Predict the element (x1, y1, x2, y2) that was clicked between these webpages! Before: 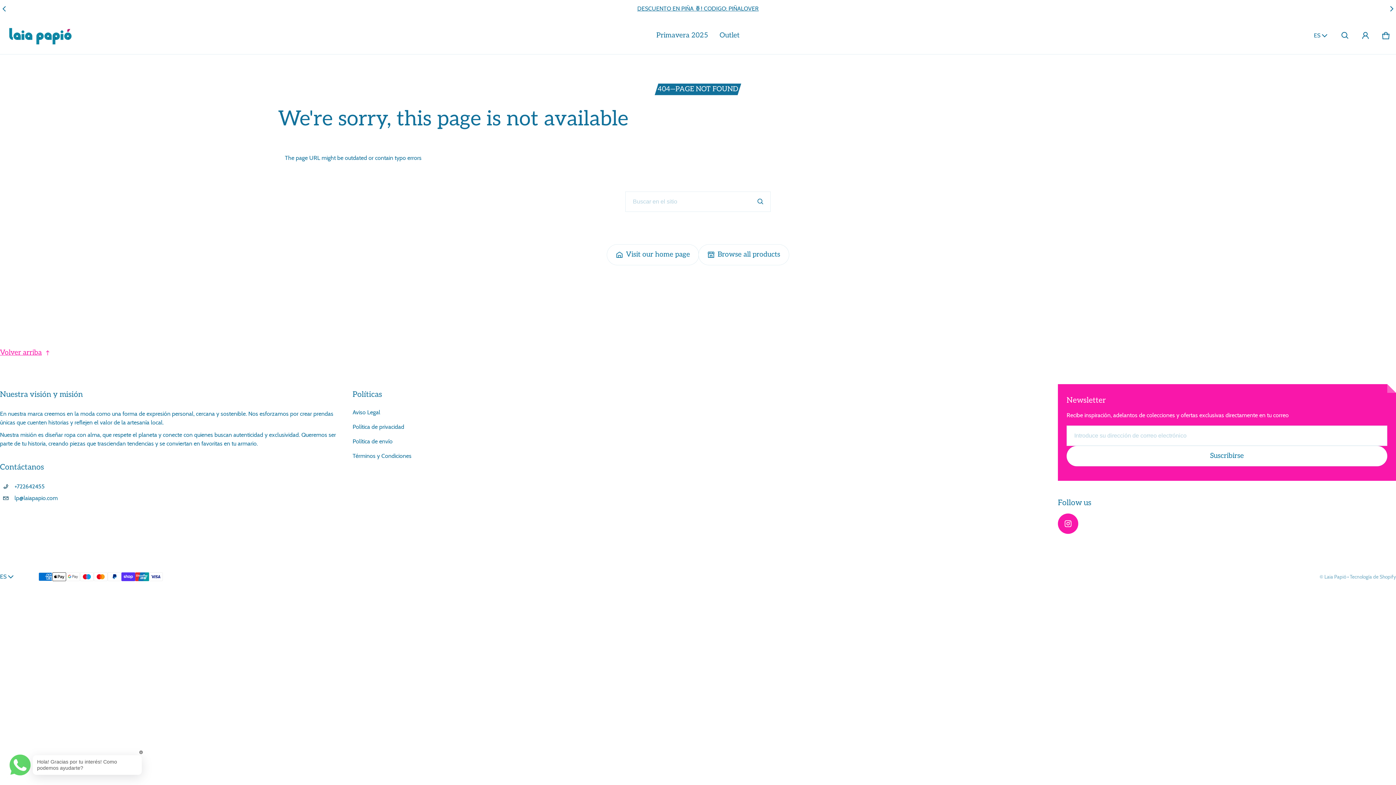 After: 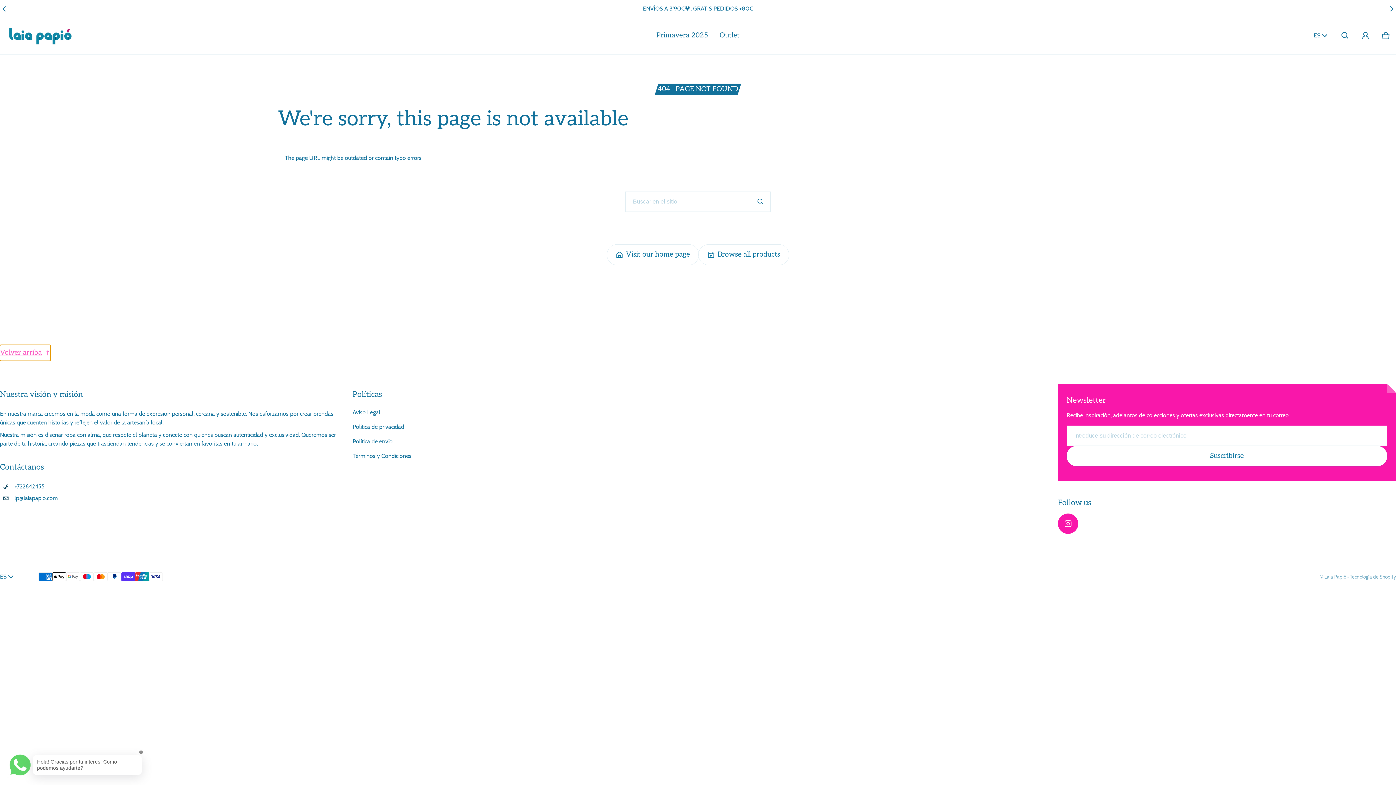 Action: label: Volver arriba bbox: (0, 344, 50, 360)